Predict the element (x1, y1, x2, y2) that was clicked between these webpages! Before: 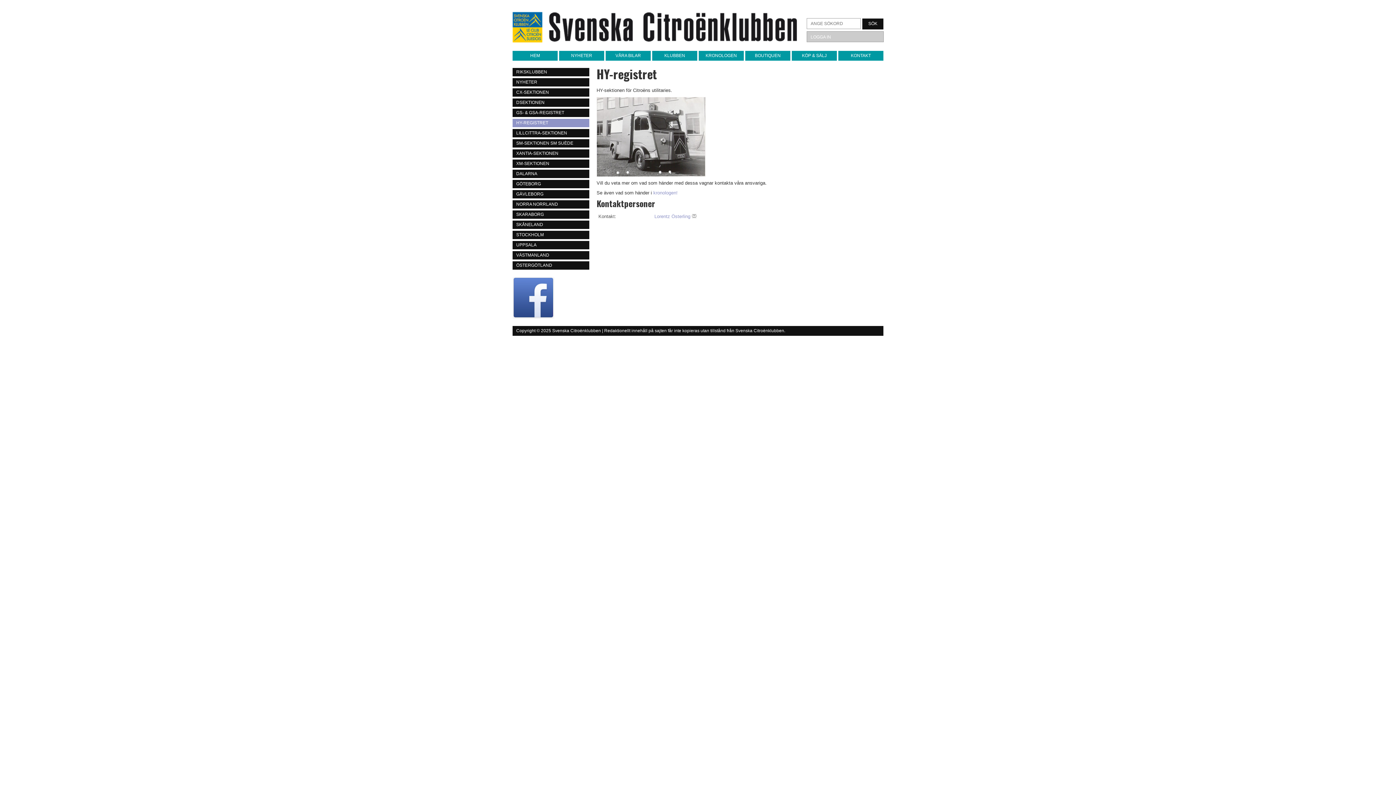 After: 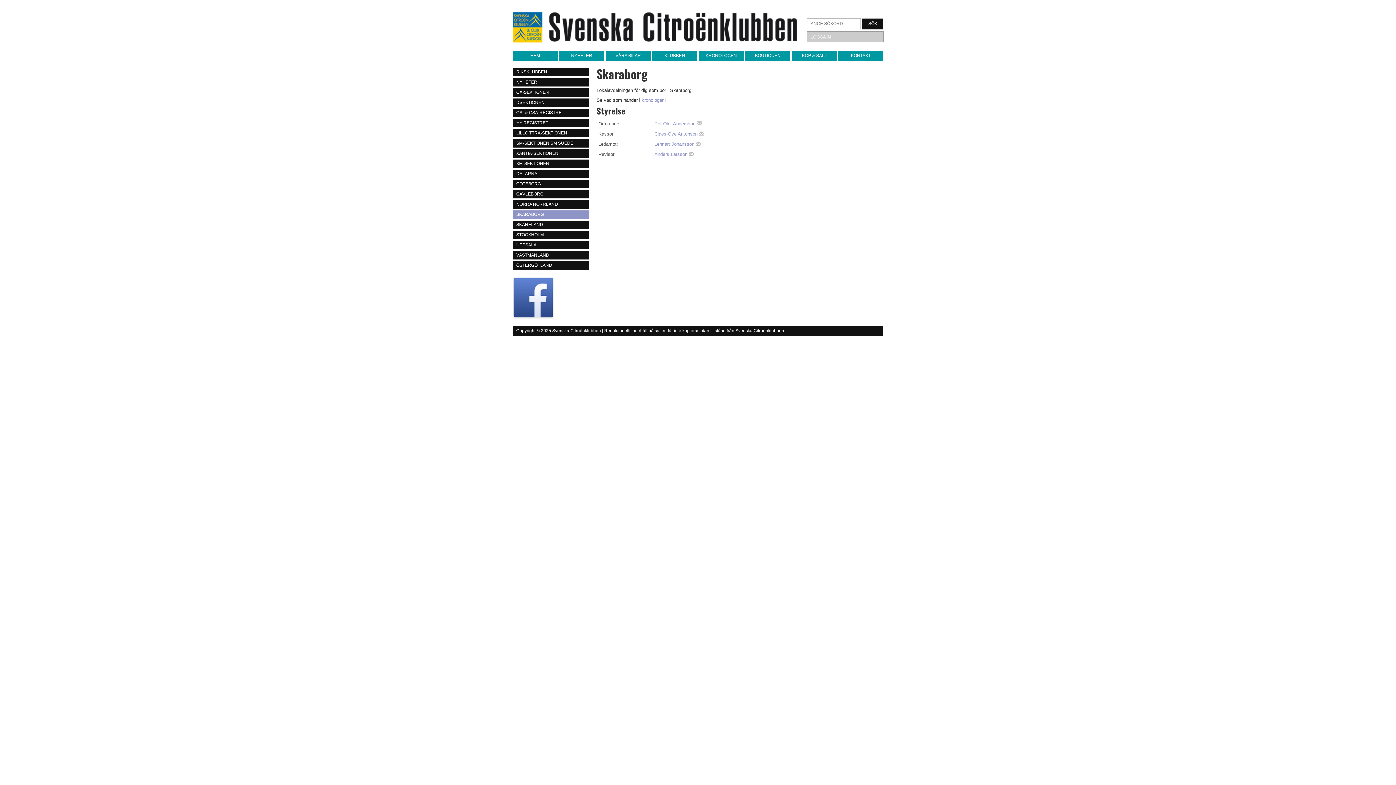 Action: bbox: (512, 210, 589, 218) label: SKARABORG